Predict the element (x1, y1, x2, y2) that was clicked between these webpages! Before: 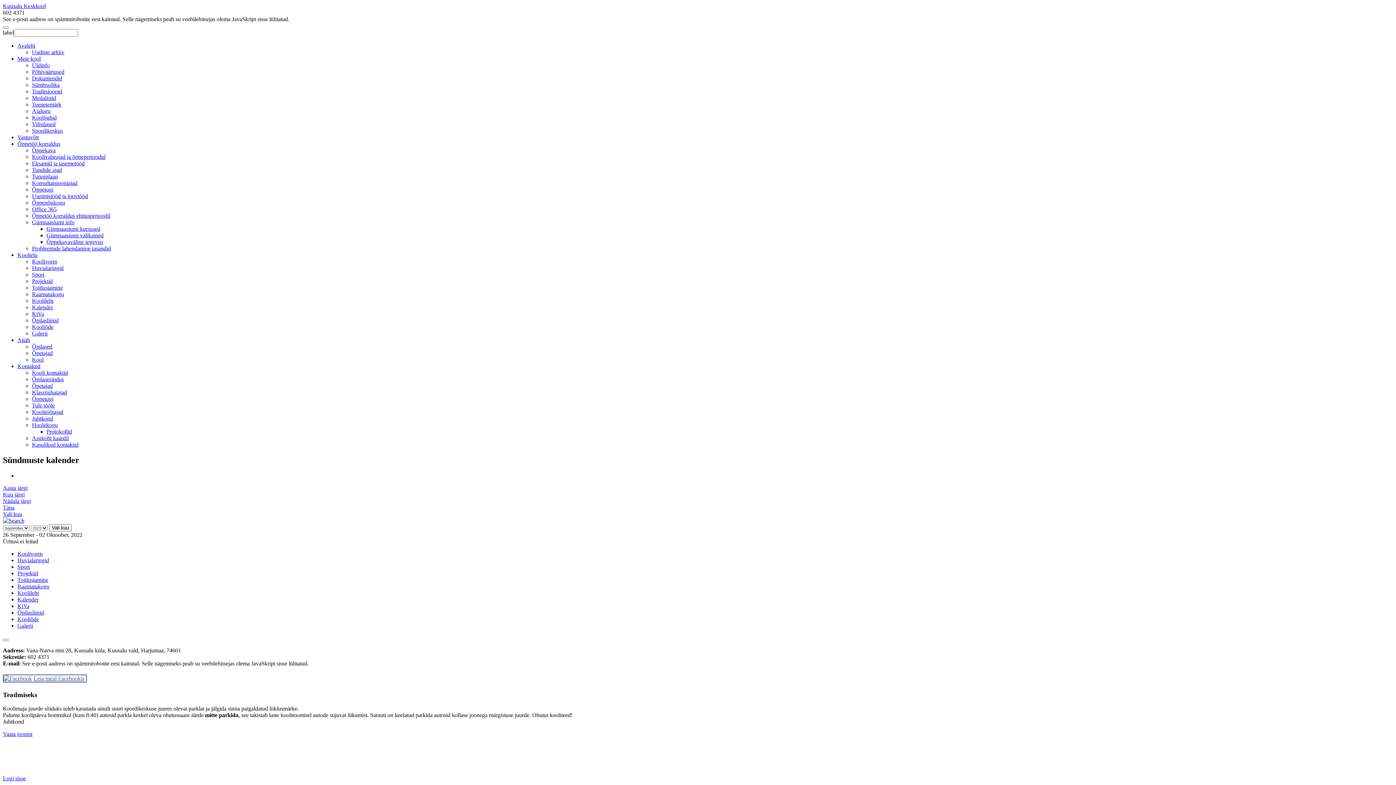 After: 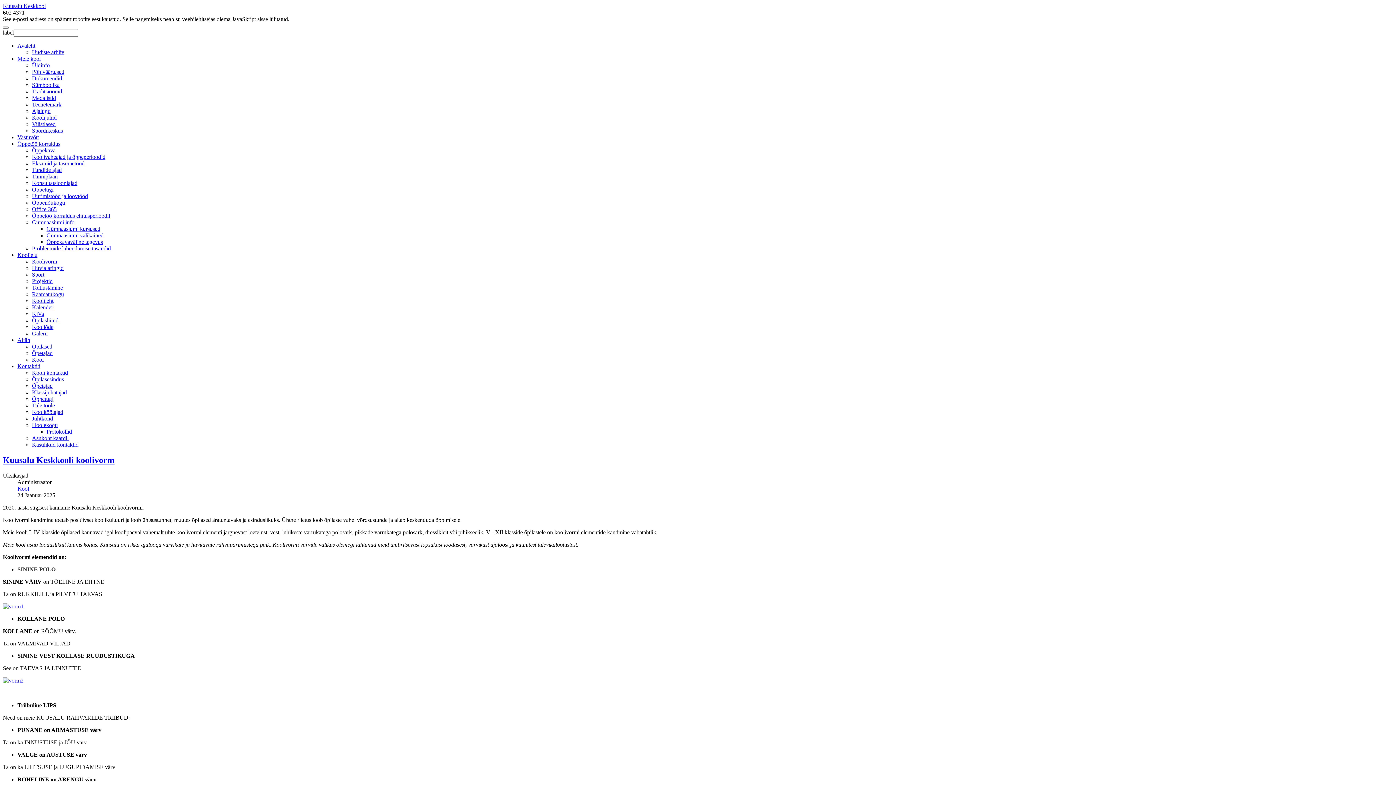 Action: label: Koolivorm bbox: (17, 550, 42, 557)